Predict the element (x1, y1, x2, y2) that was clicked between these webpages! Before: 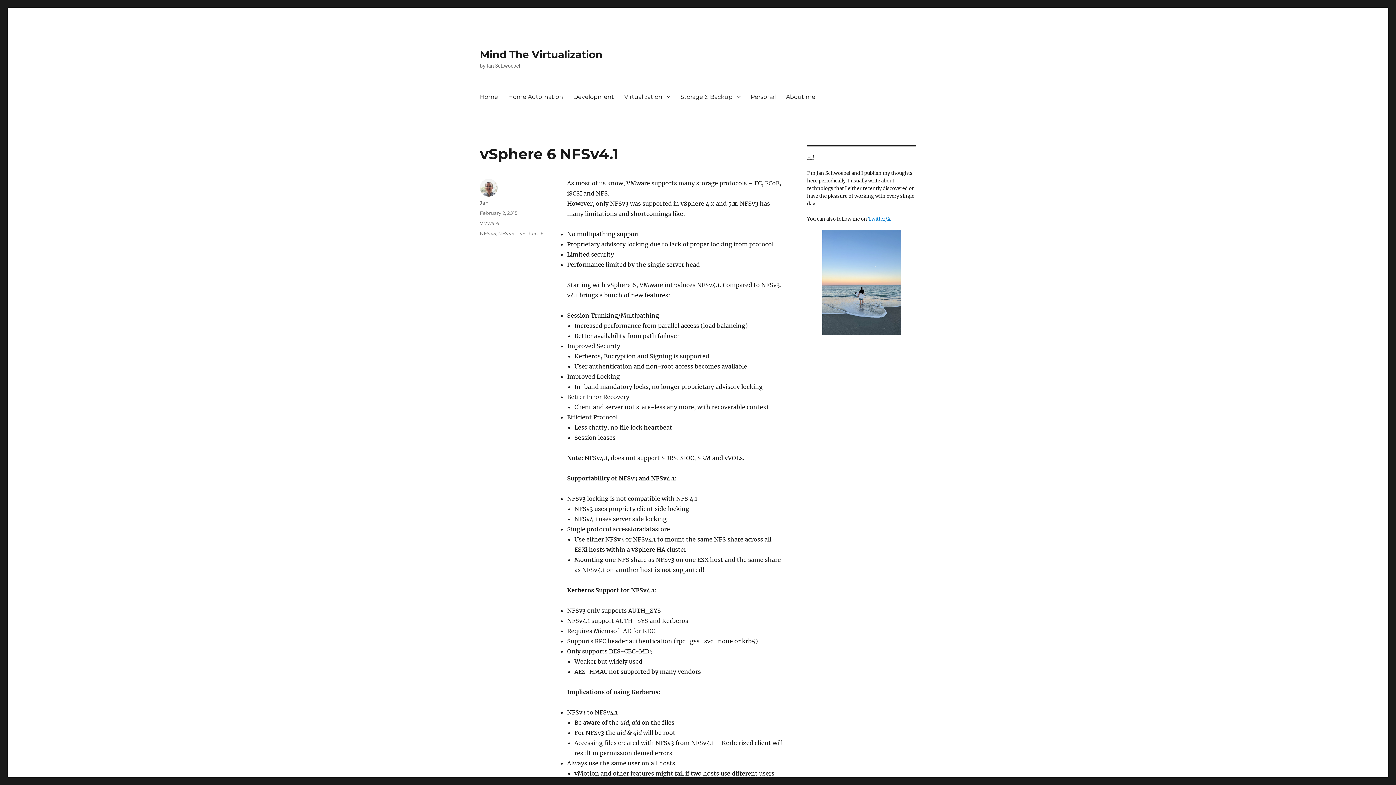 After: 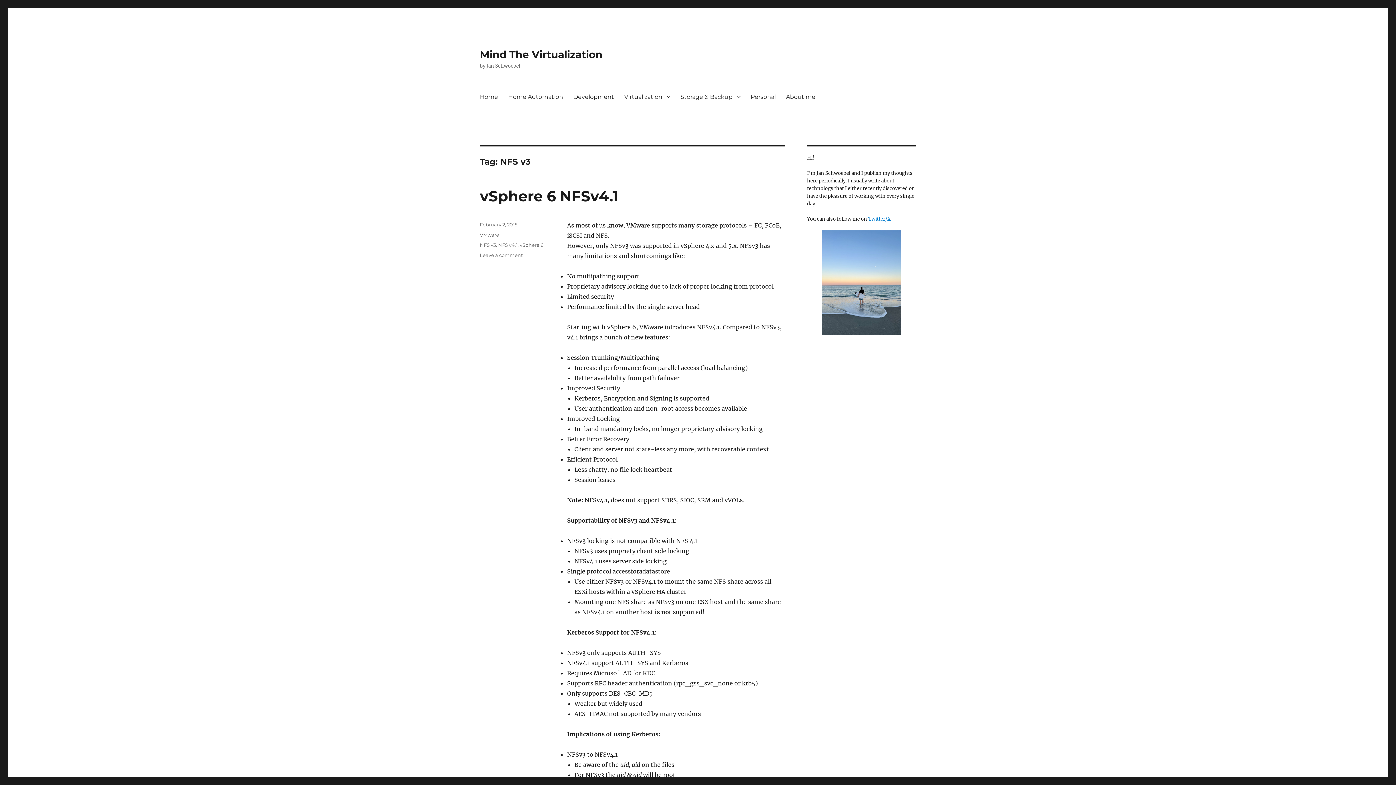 Action: bbox: (480, 230, 496, 236) label: NFS v3